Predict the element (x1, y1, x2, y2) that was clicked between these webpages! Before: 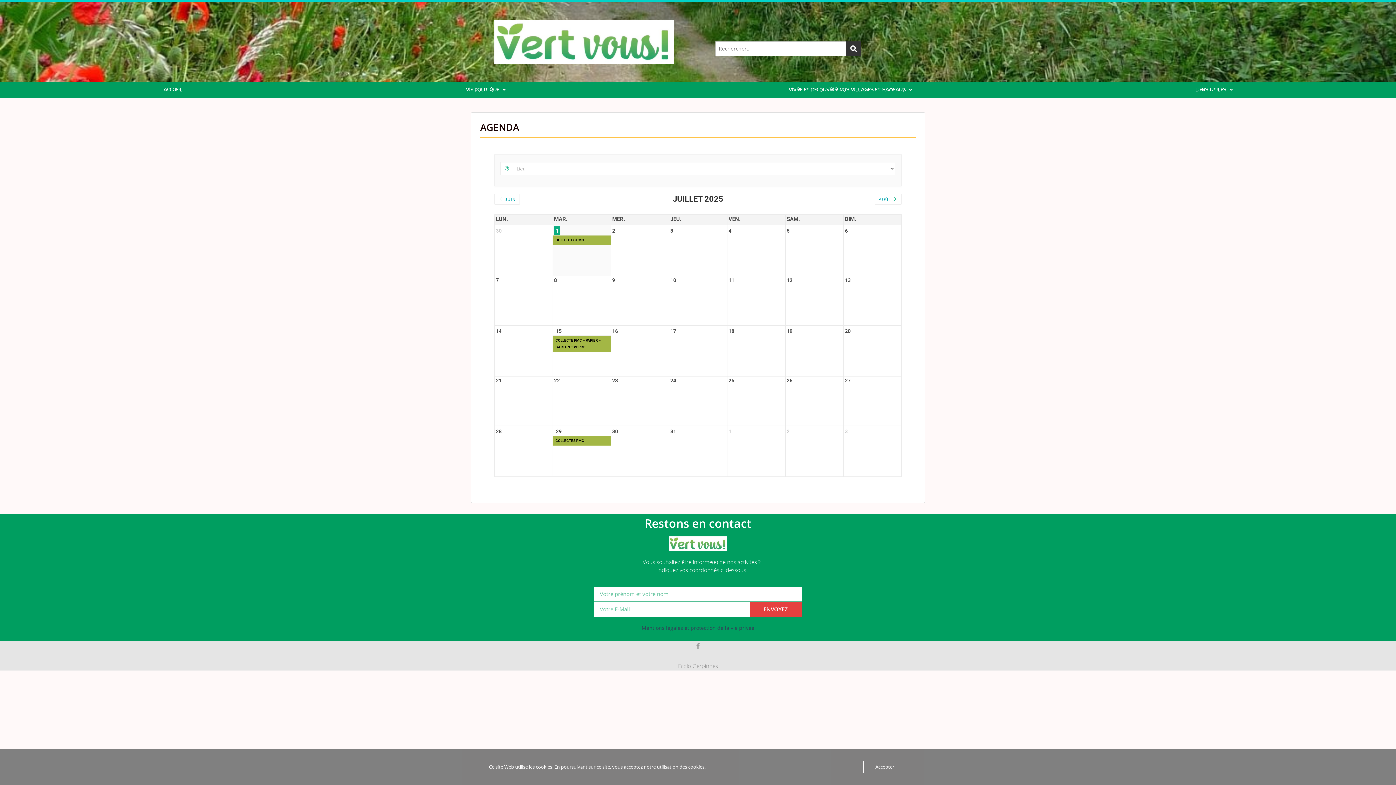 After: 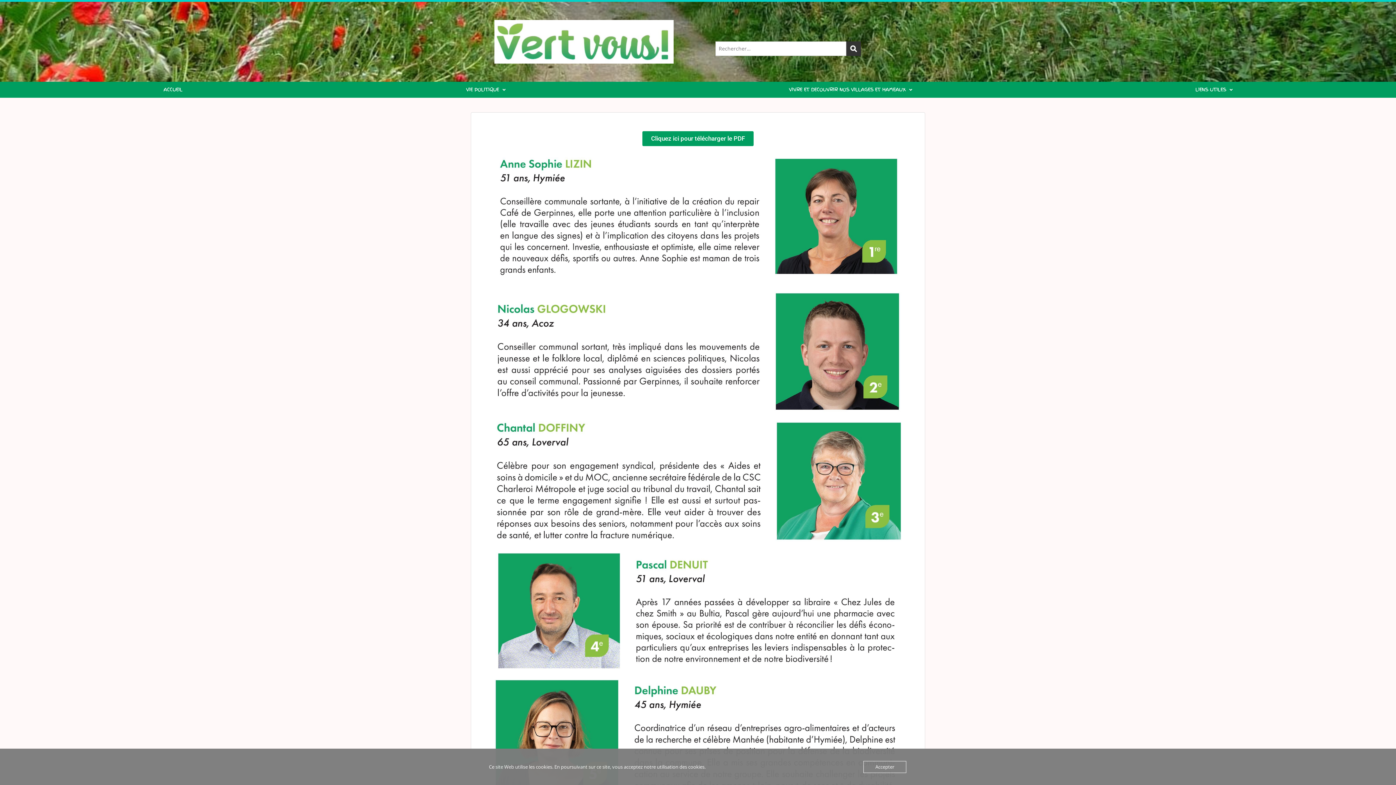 Action: bbox: (594, 536, 801, 550)